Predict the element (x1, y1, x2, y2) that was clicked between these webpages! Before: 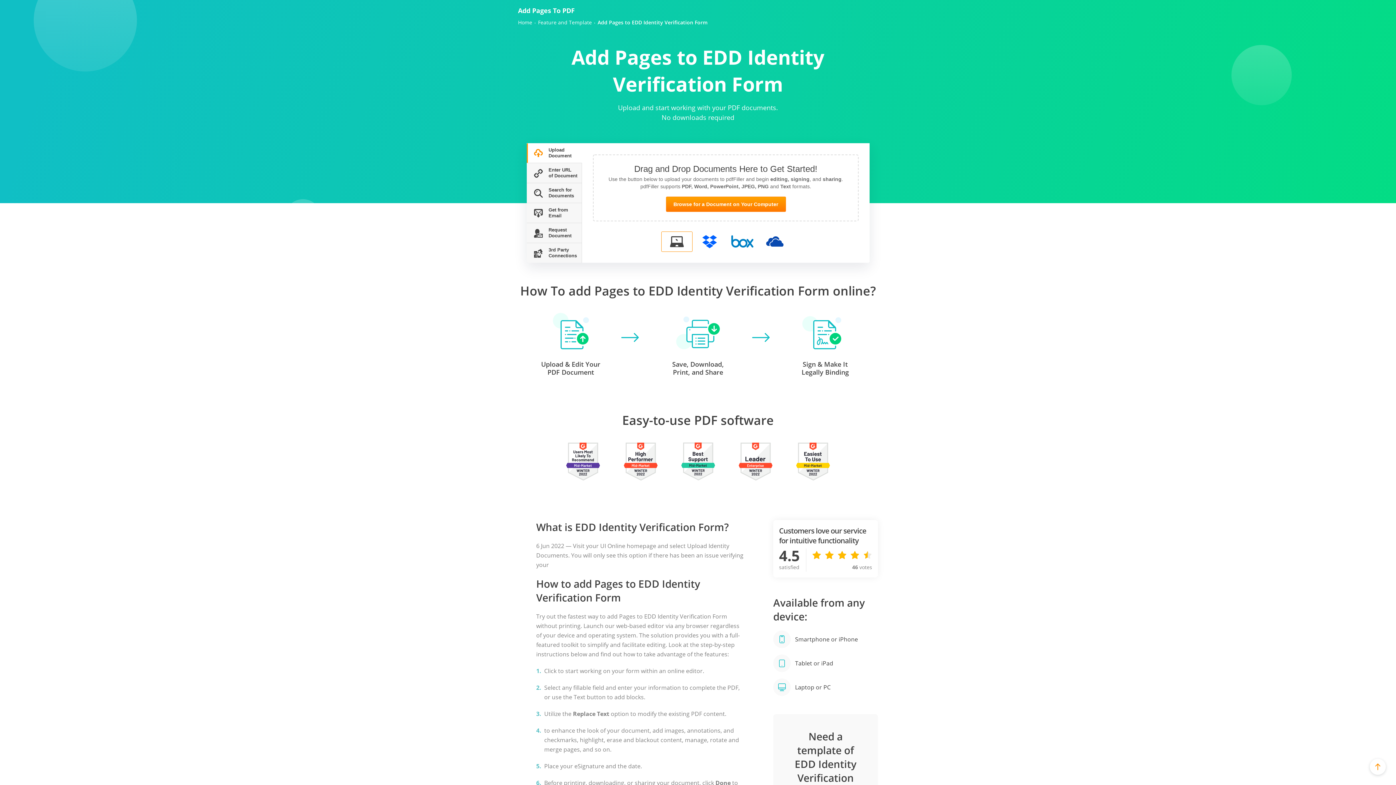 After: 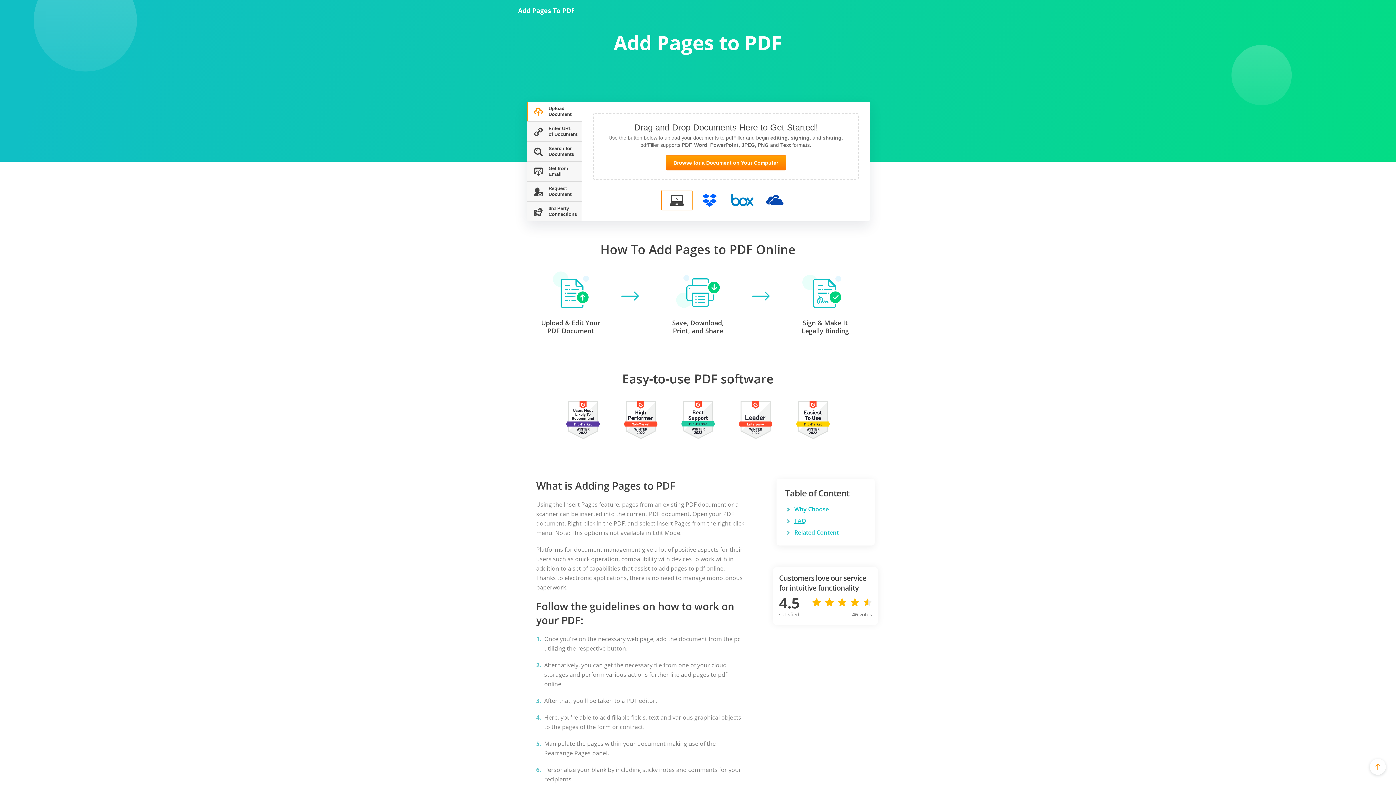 Action: label: Add Pages To PDF bbox: (518, 6, 574, 14)